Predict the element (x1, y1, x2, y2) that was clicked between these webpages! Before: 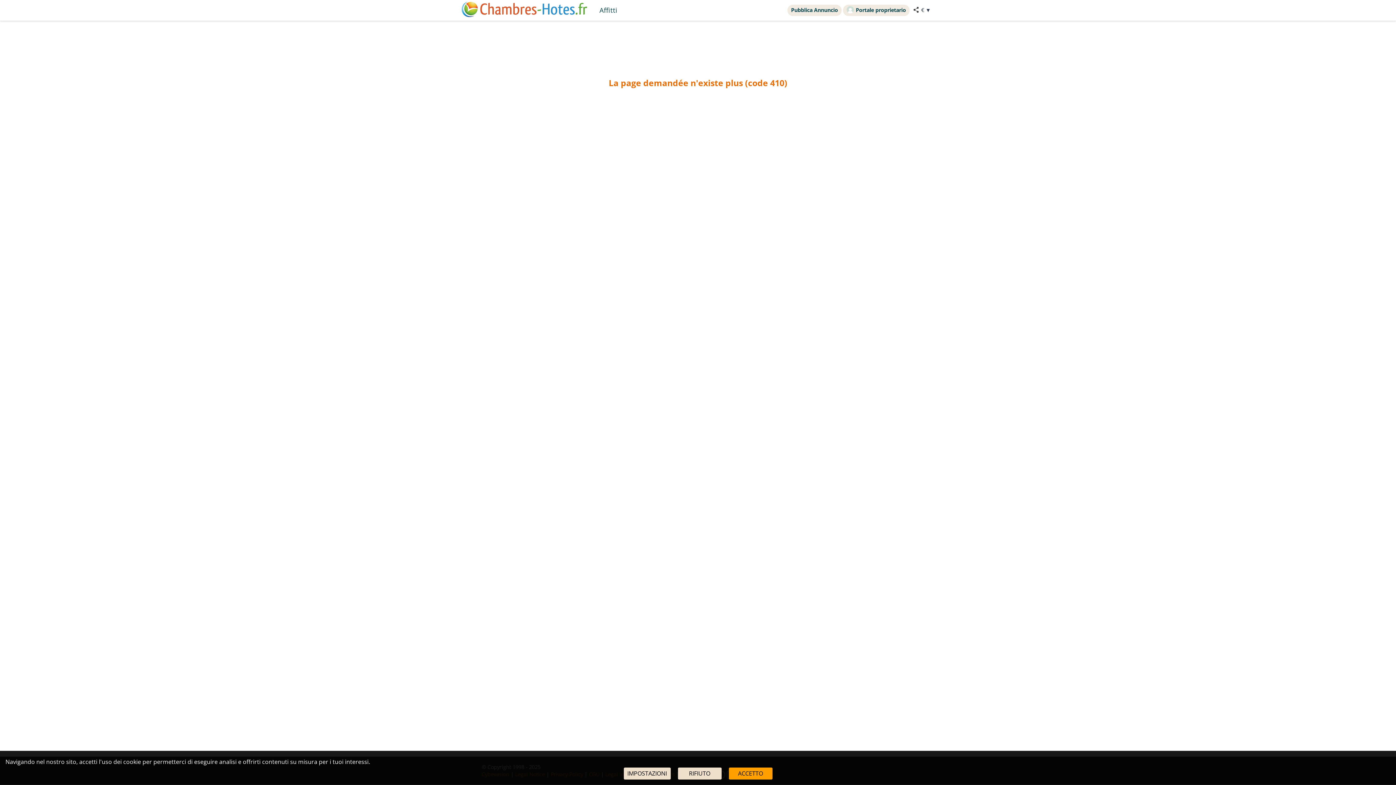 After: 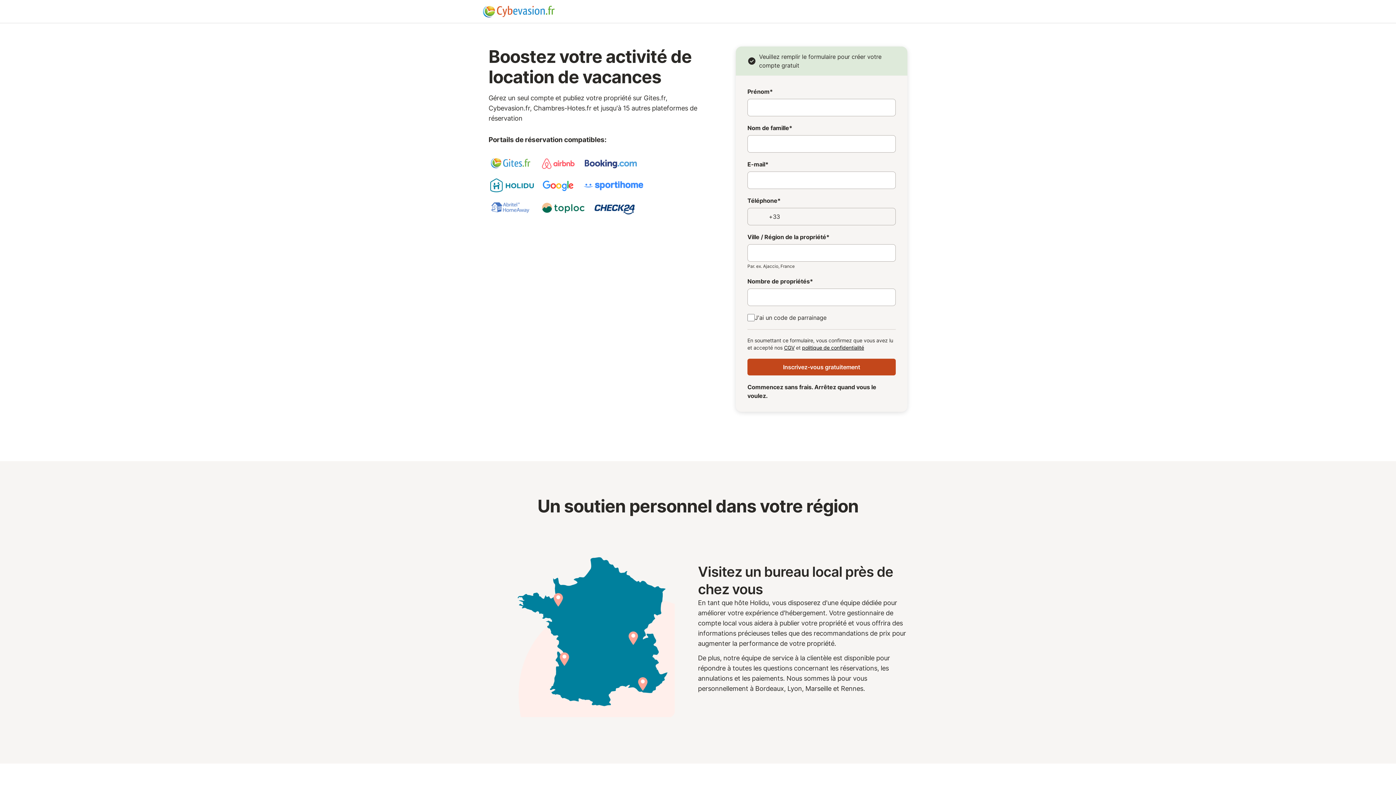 Action: bbox: (787, 4, 841, 16) label: Pubblica Annuncio